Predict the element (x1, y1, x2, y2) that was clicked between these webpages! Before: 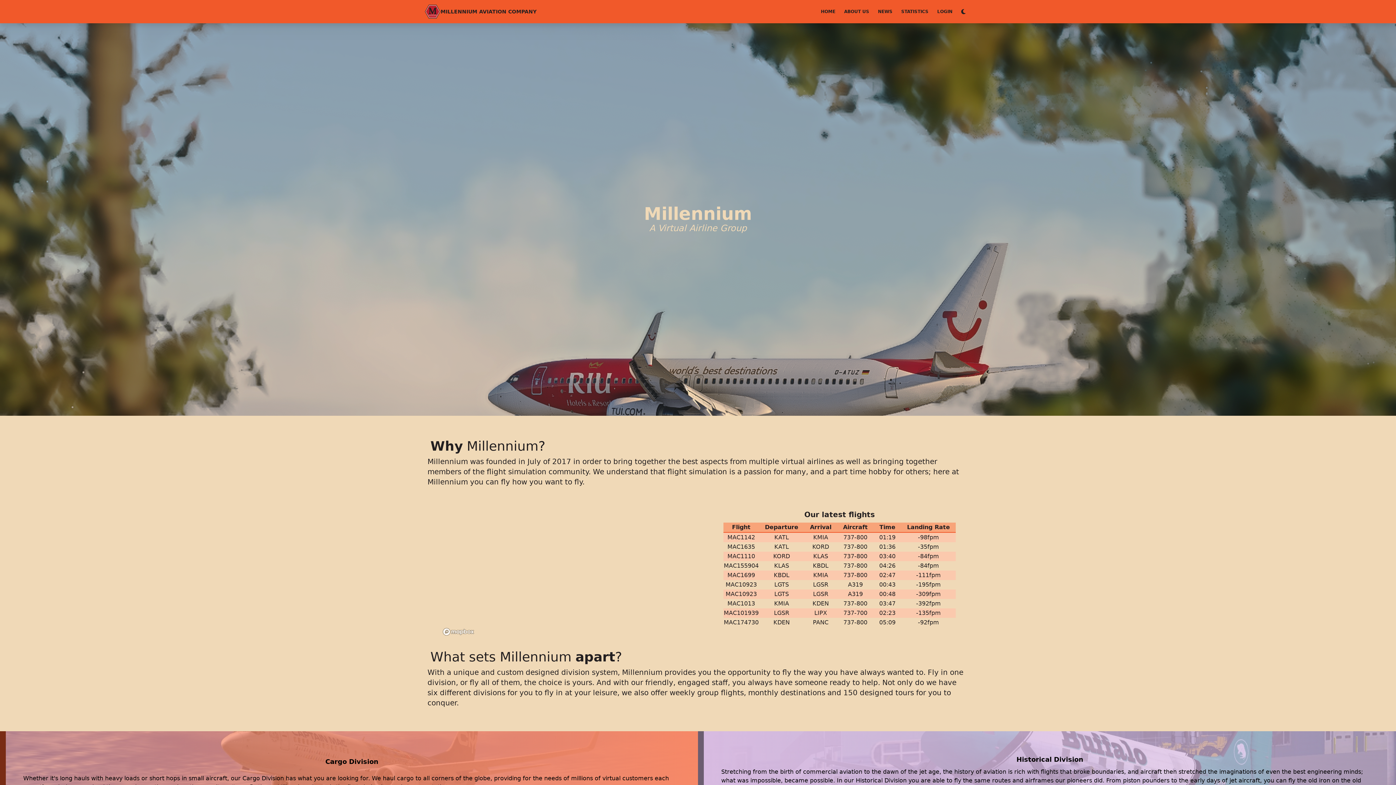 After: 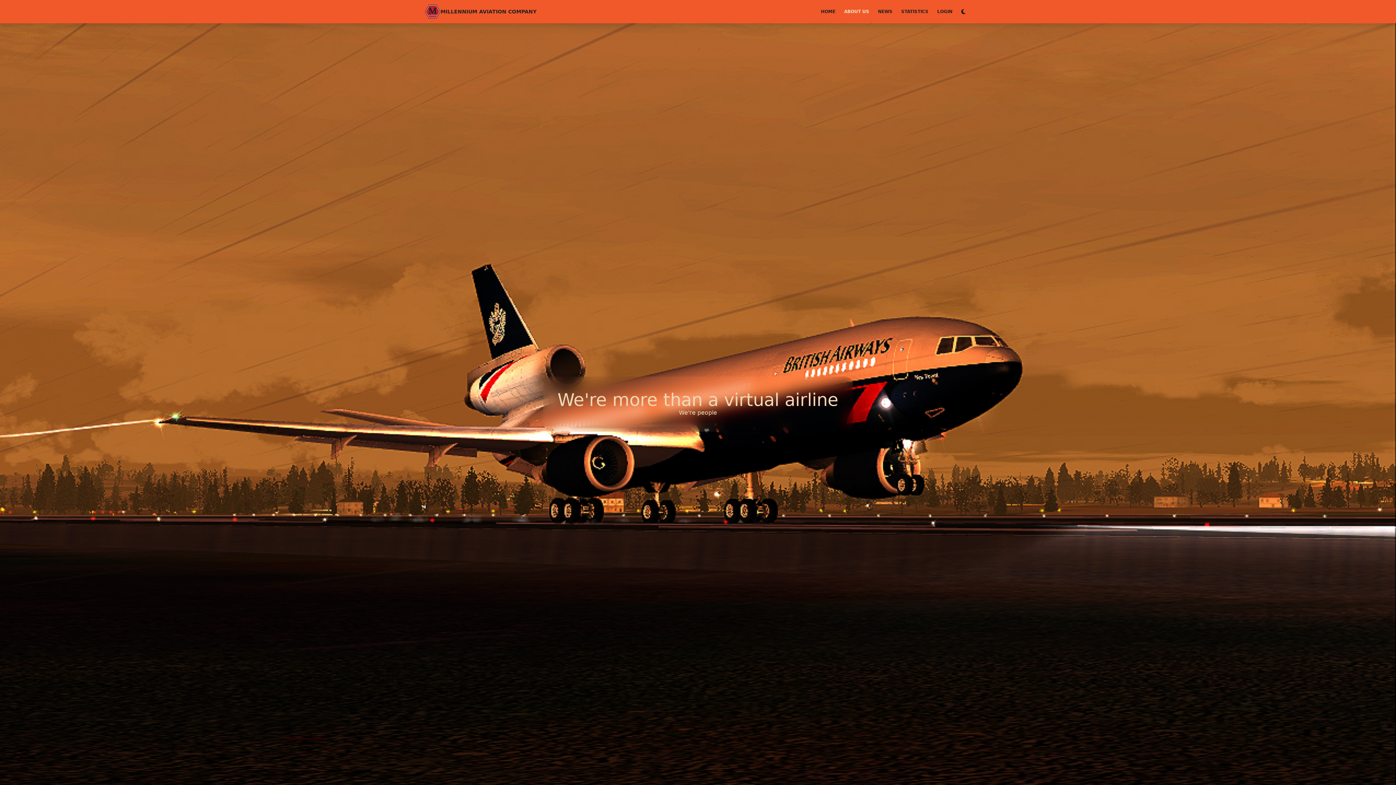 Action: bbox: (840, 5, 873, 17) label: ABOUT US